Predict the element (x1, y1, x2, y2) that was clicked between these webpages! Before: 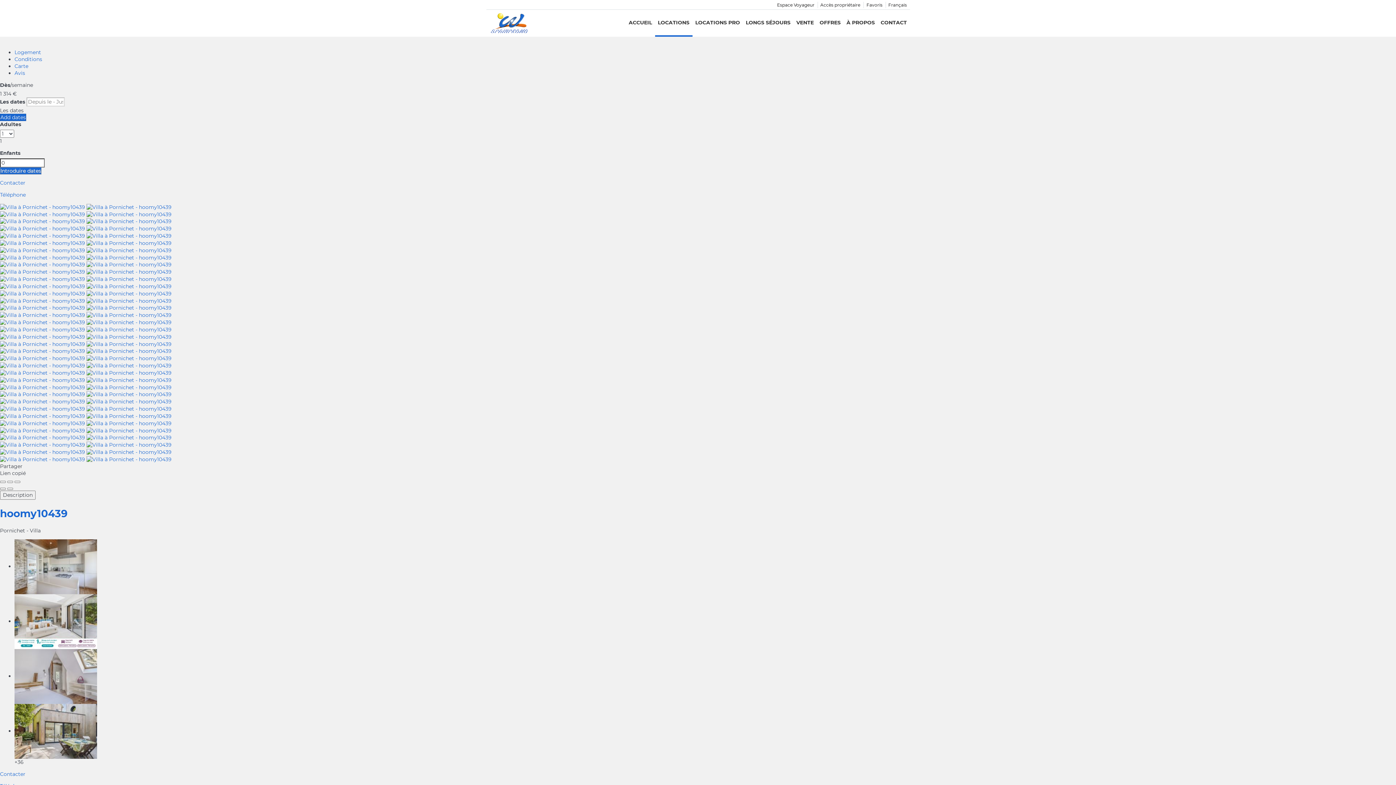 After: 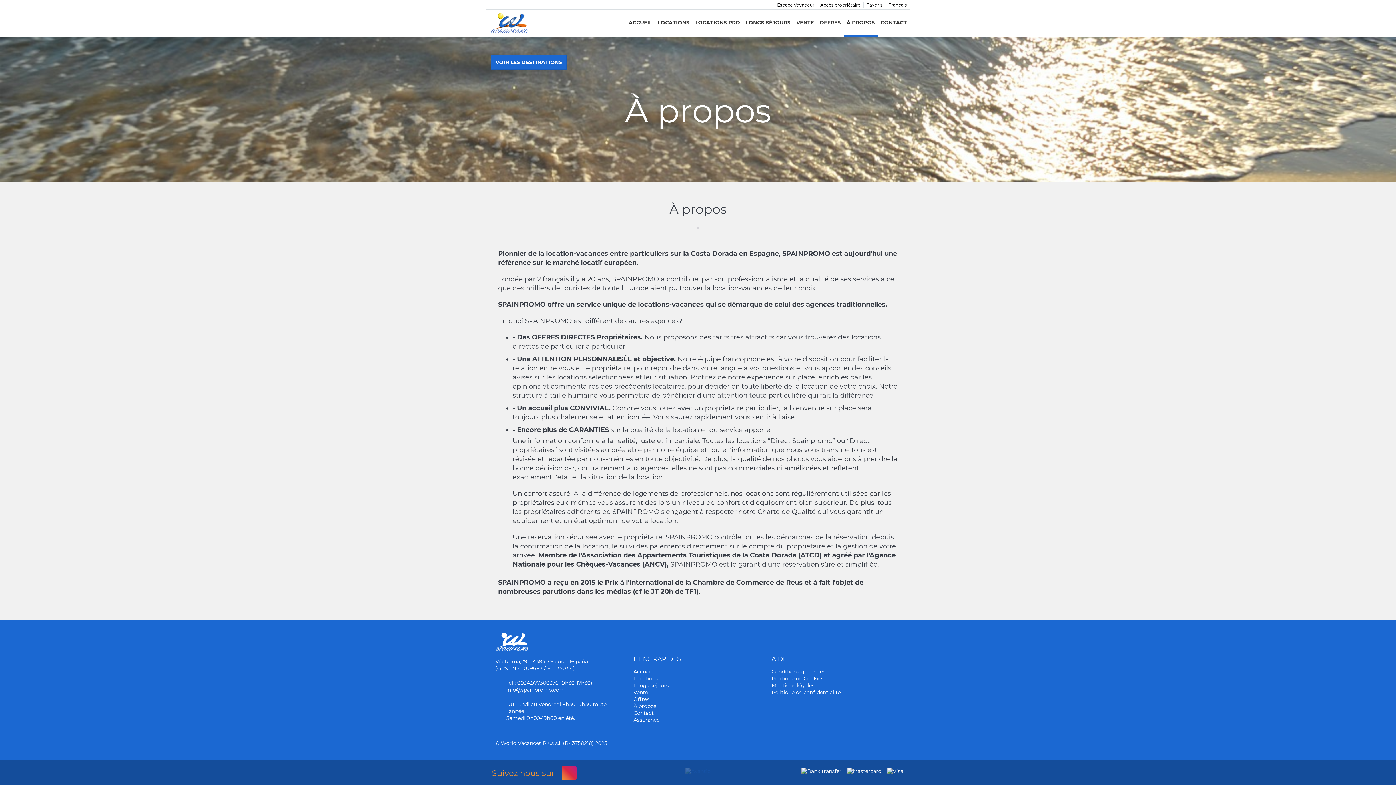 Action: bbox: (843, 9, 878, 36) label: À PROPOS